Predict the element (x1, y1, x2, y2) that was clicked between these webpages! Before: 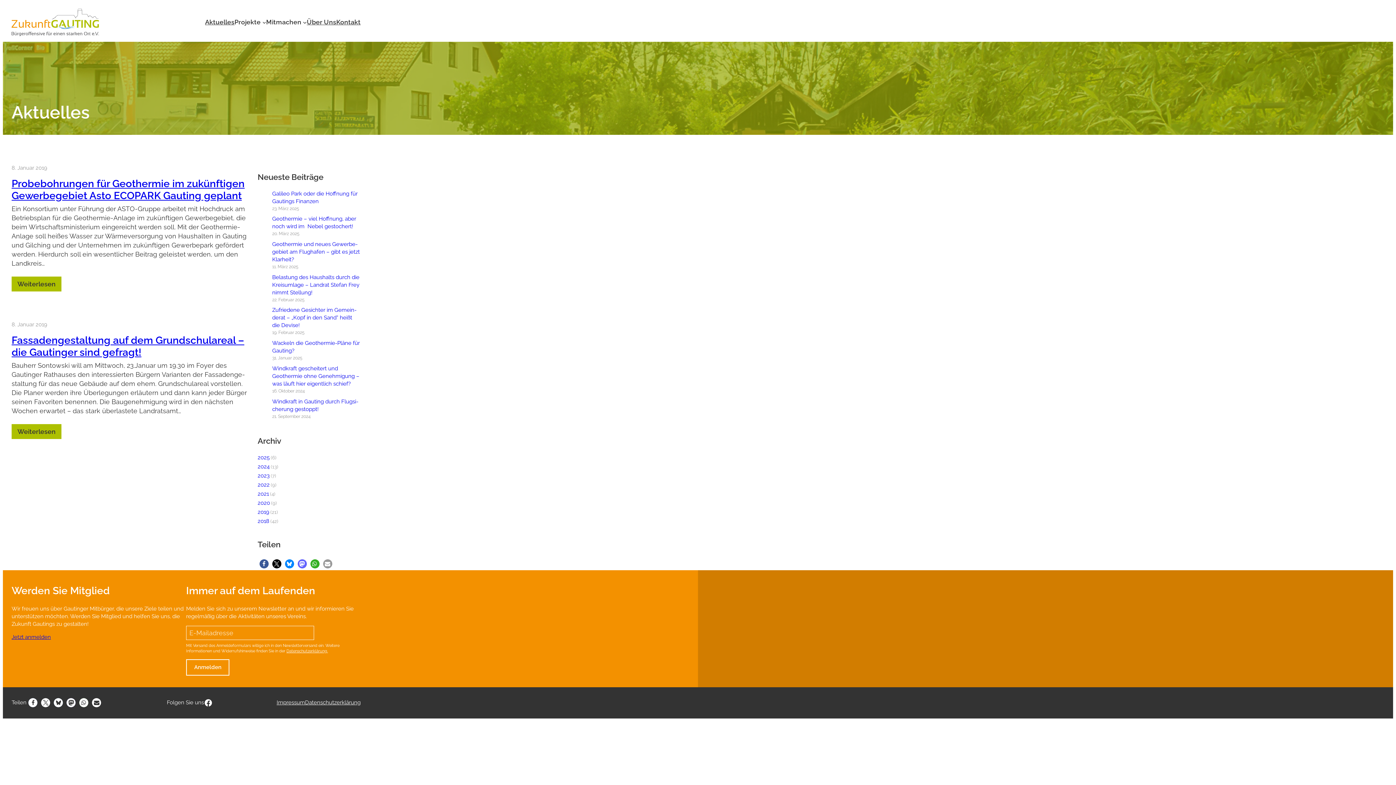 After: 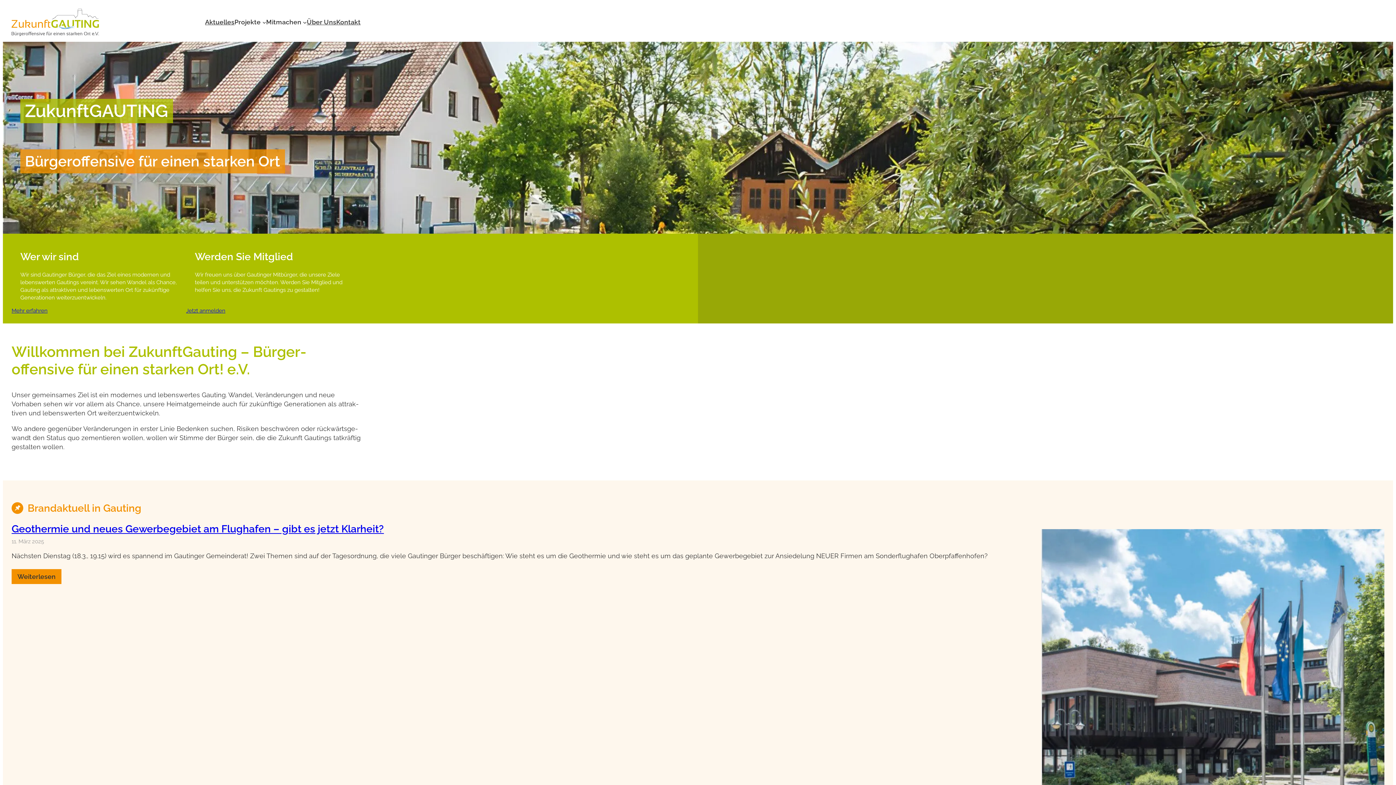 Action: bbox: (11, 8, 98, 35)